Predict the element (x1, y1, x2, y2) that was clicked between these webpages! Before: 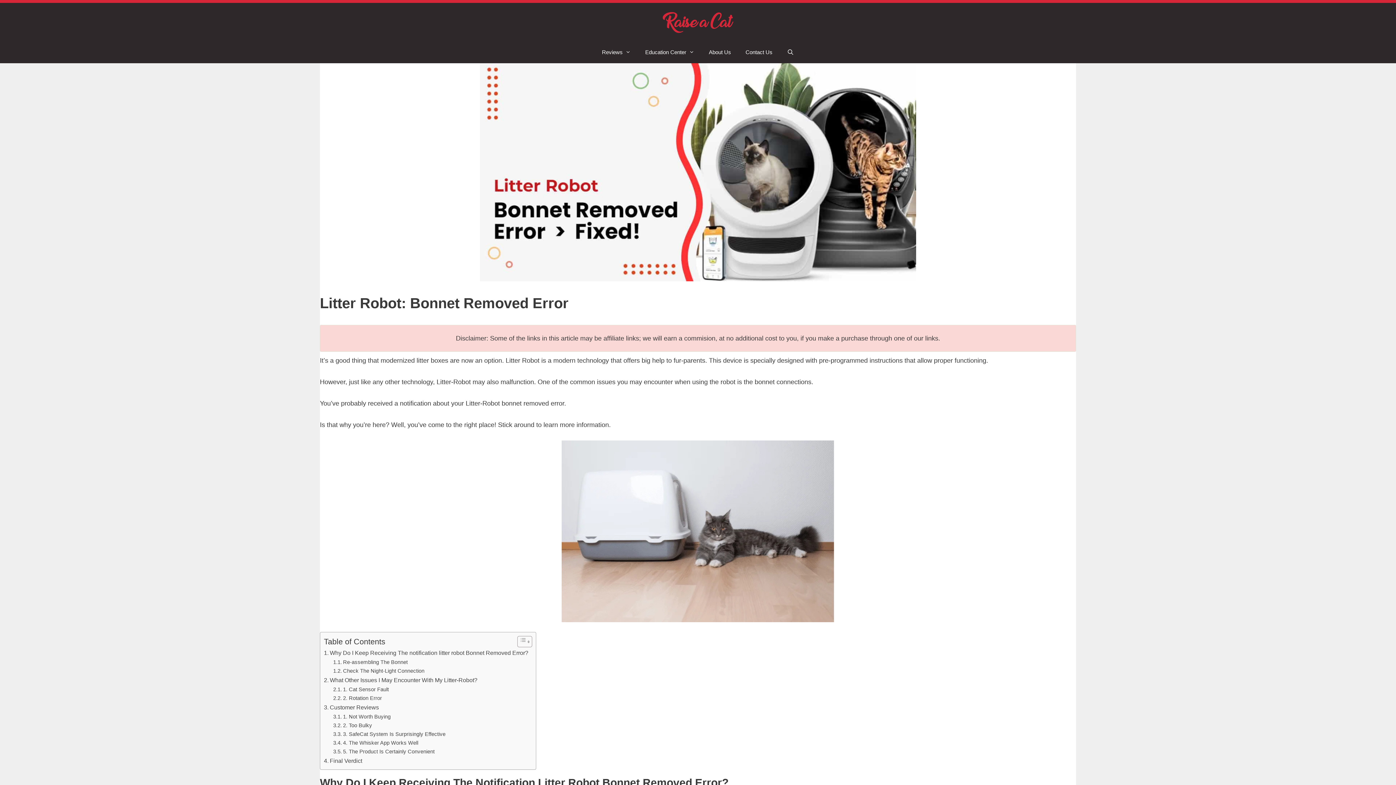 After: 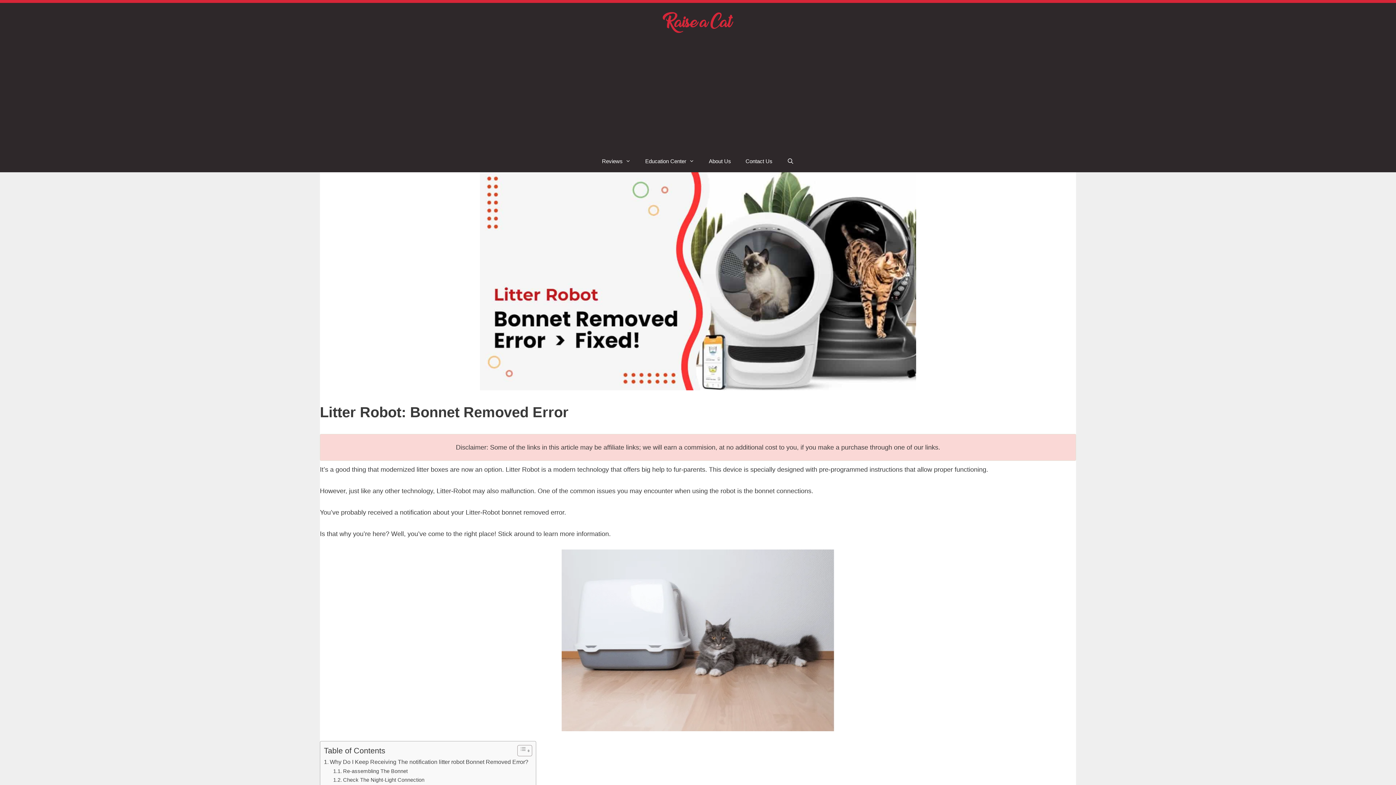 Action: bbox: (779, 41, 801, 63) label: Open Search Bar